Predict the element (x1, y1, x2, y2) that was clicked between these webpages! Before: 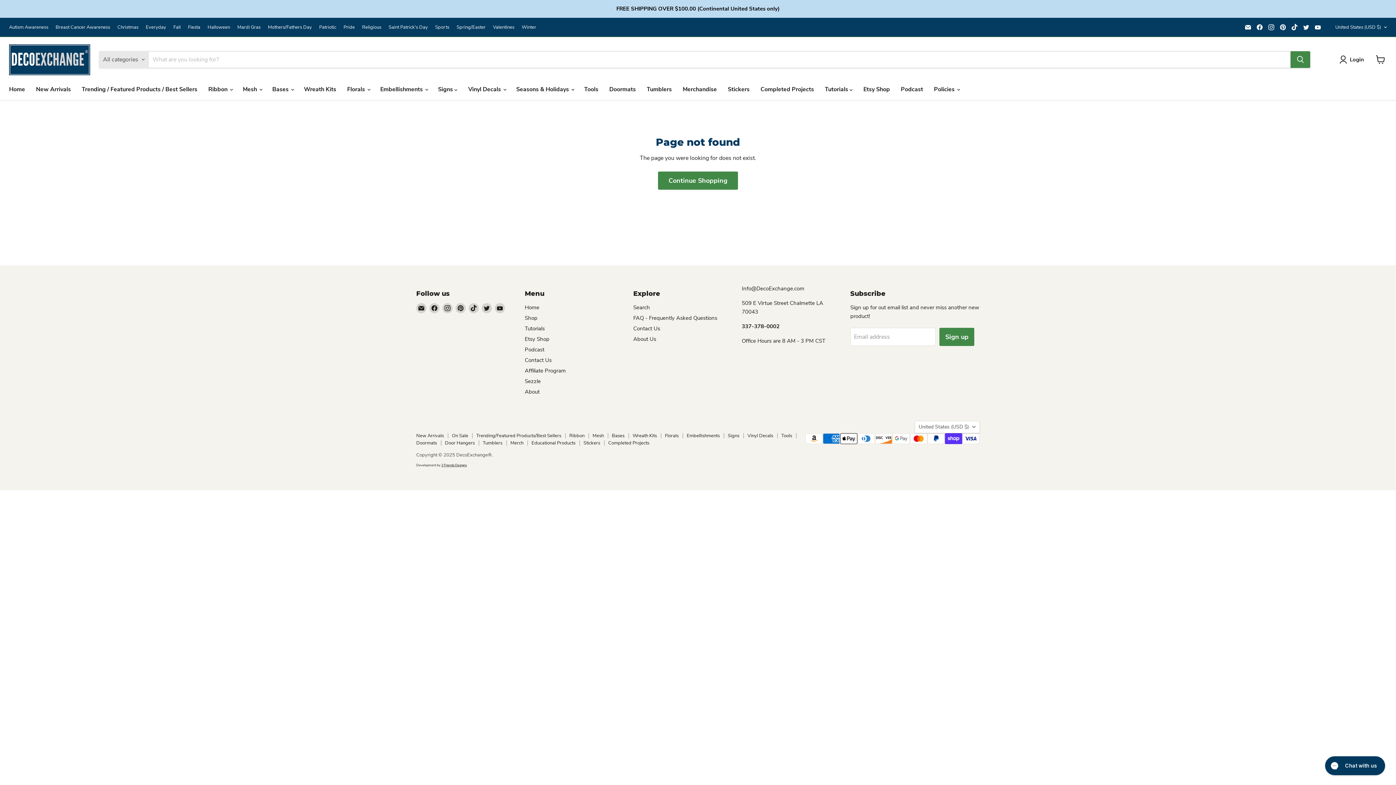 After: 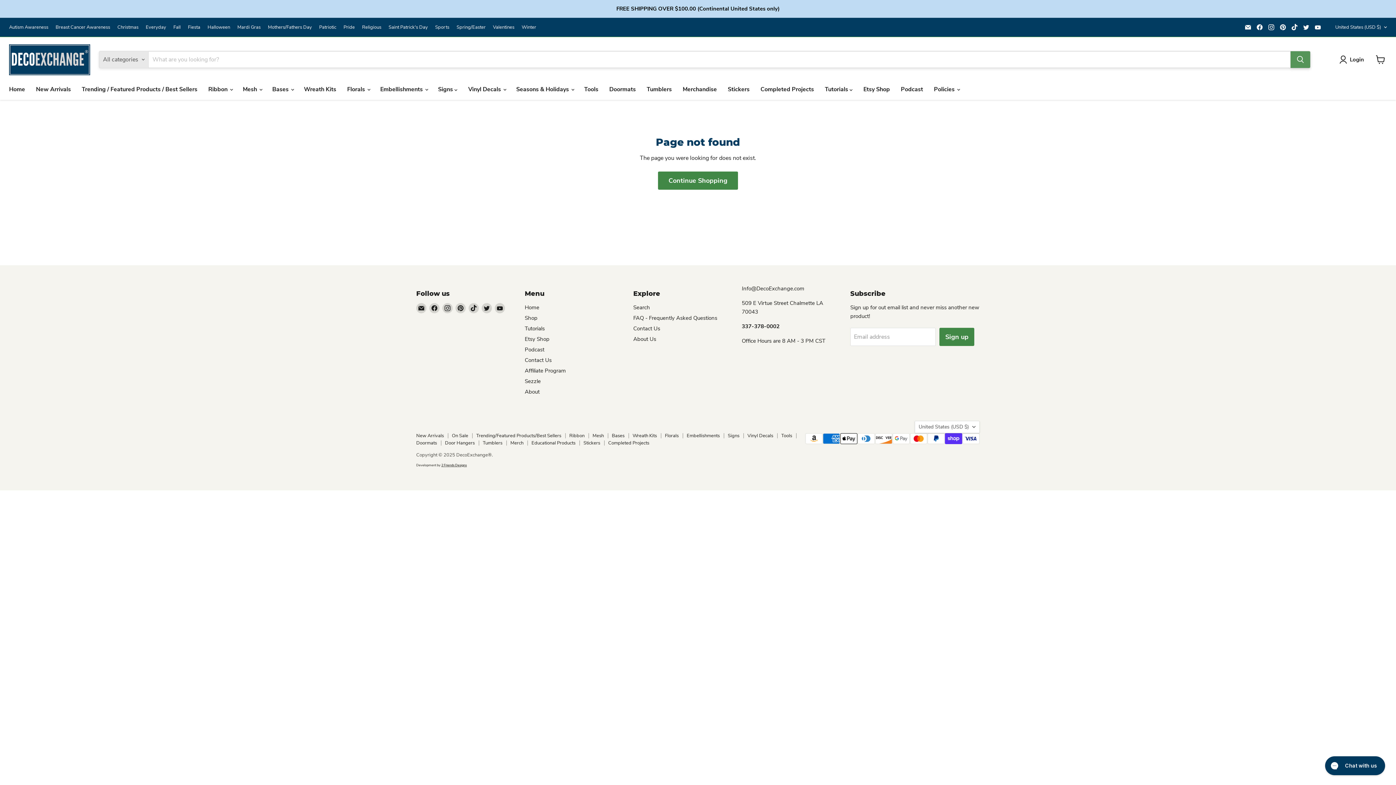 Action: bbox: (1290, 51, 1310, 68) label: Search